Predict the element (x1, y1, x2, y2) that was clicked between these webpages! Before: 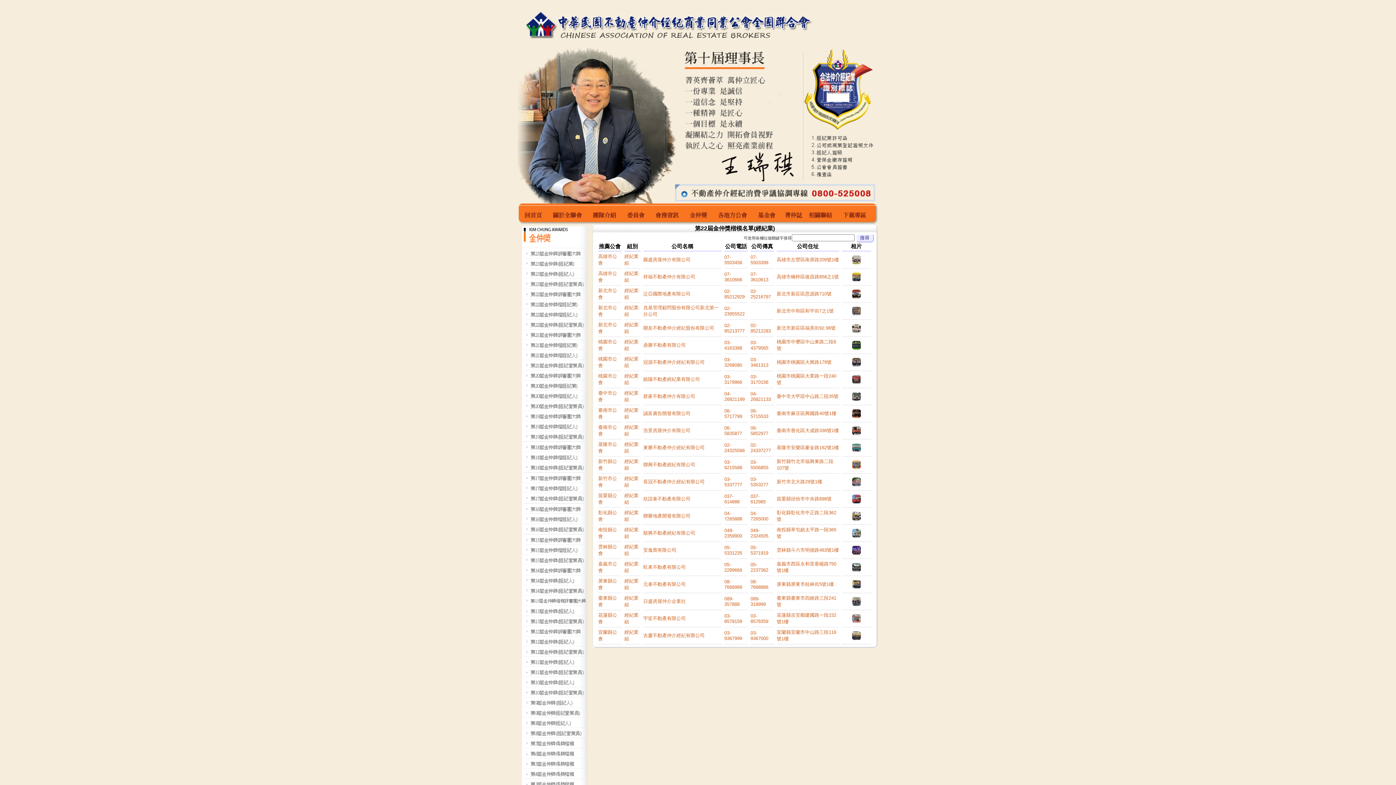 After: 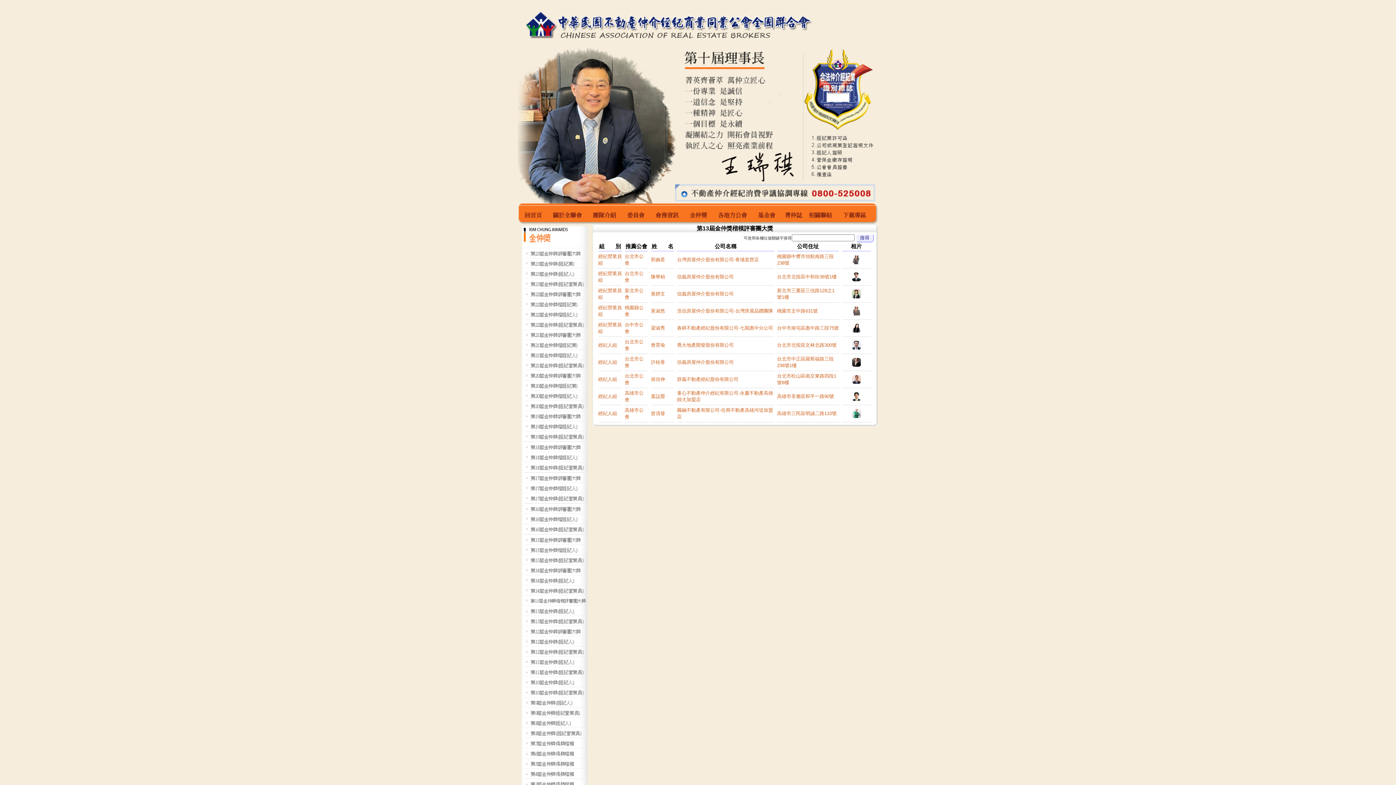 Action: bbox: (521, 601, 587, 607)